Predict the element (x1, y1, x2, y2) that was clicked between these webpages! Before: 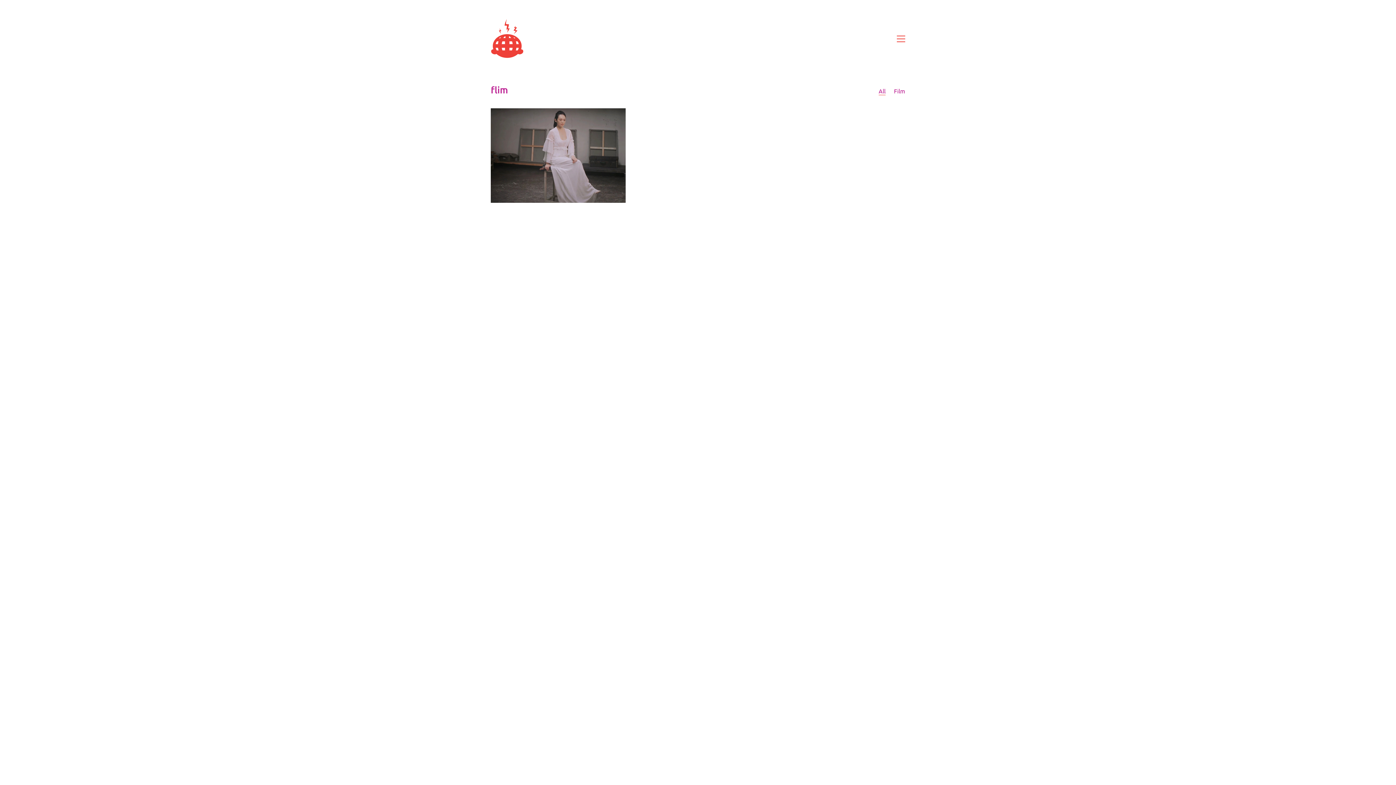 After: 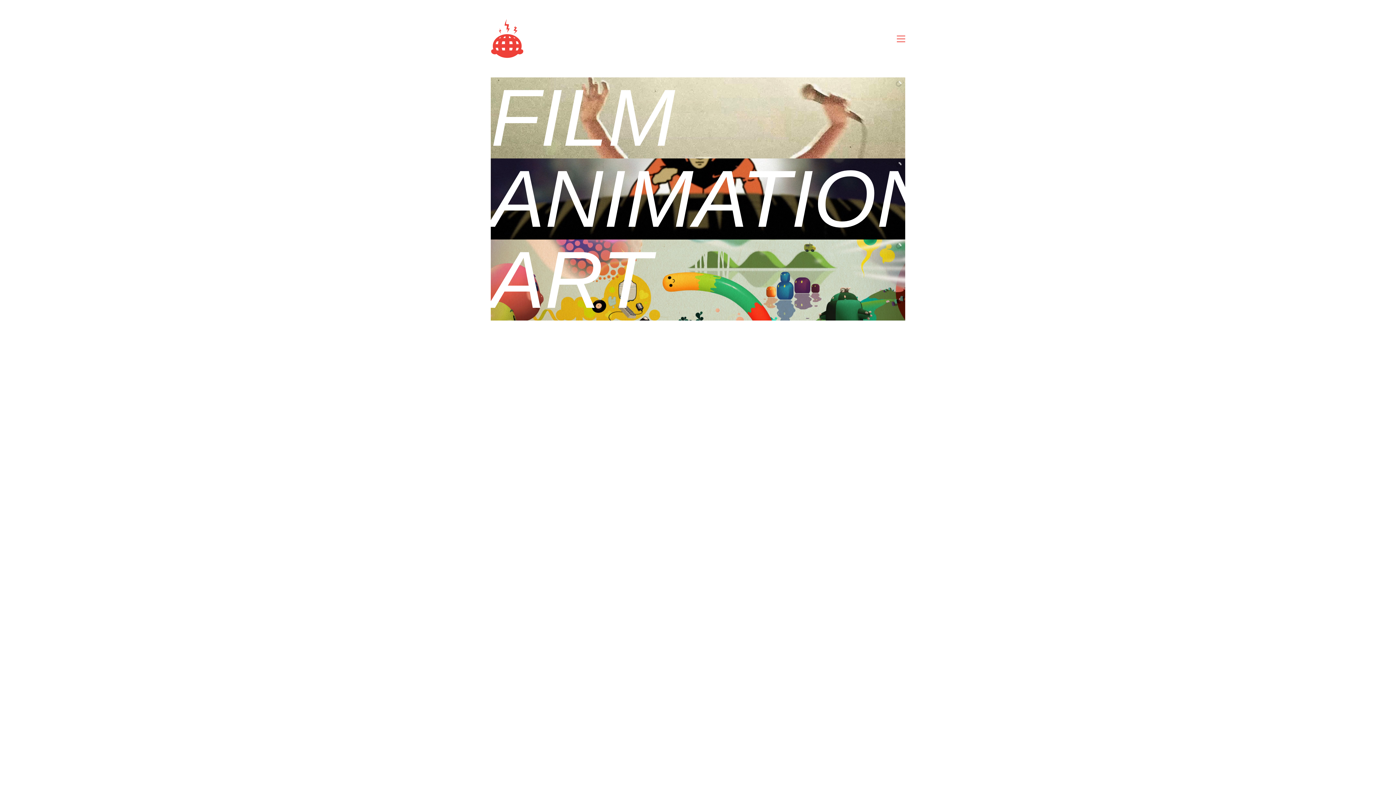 Action: bbox: (490, 18, 523, 59)